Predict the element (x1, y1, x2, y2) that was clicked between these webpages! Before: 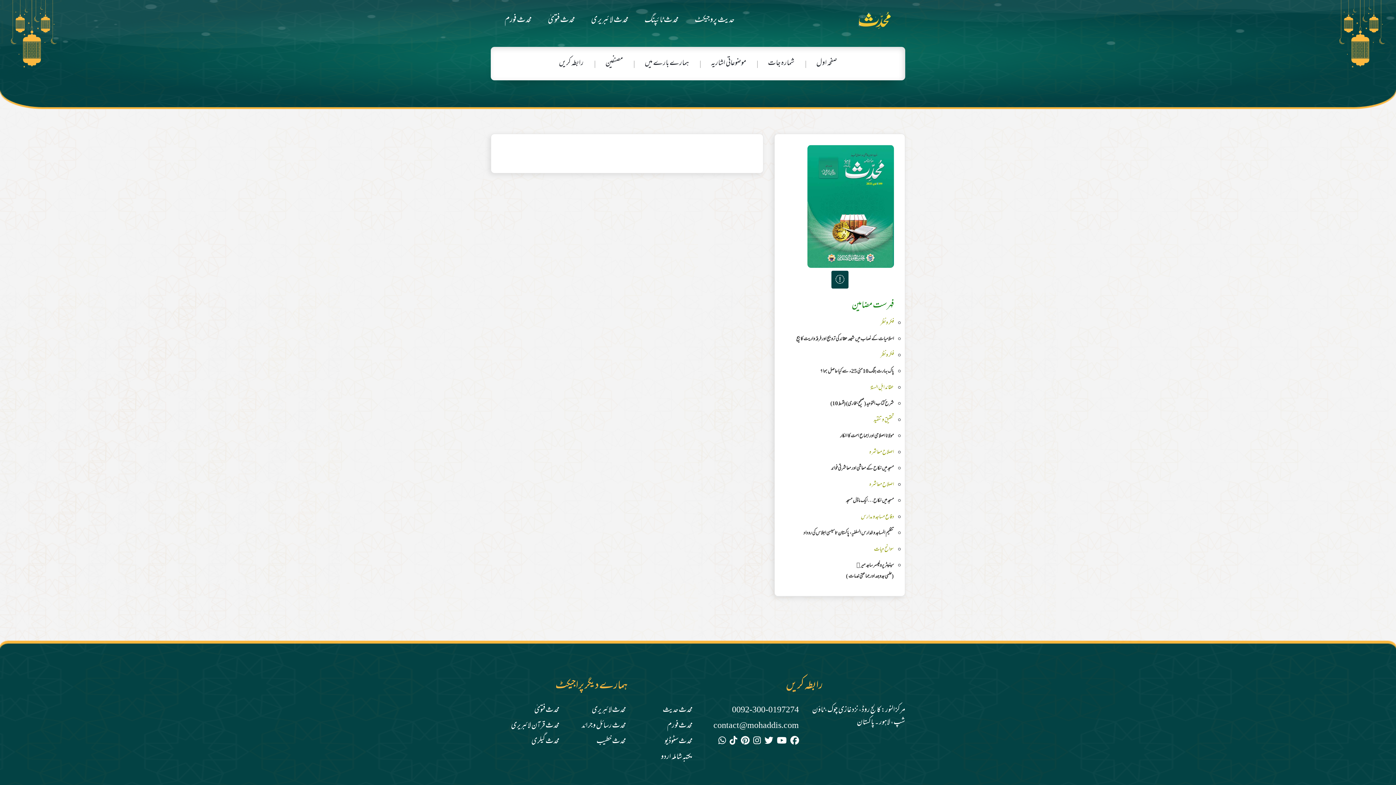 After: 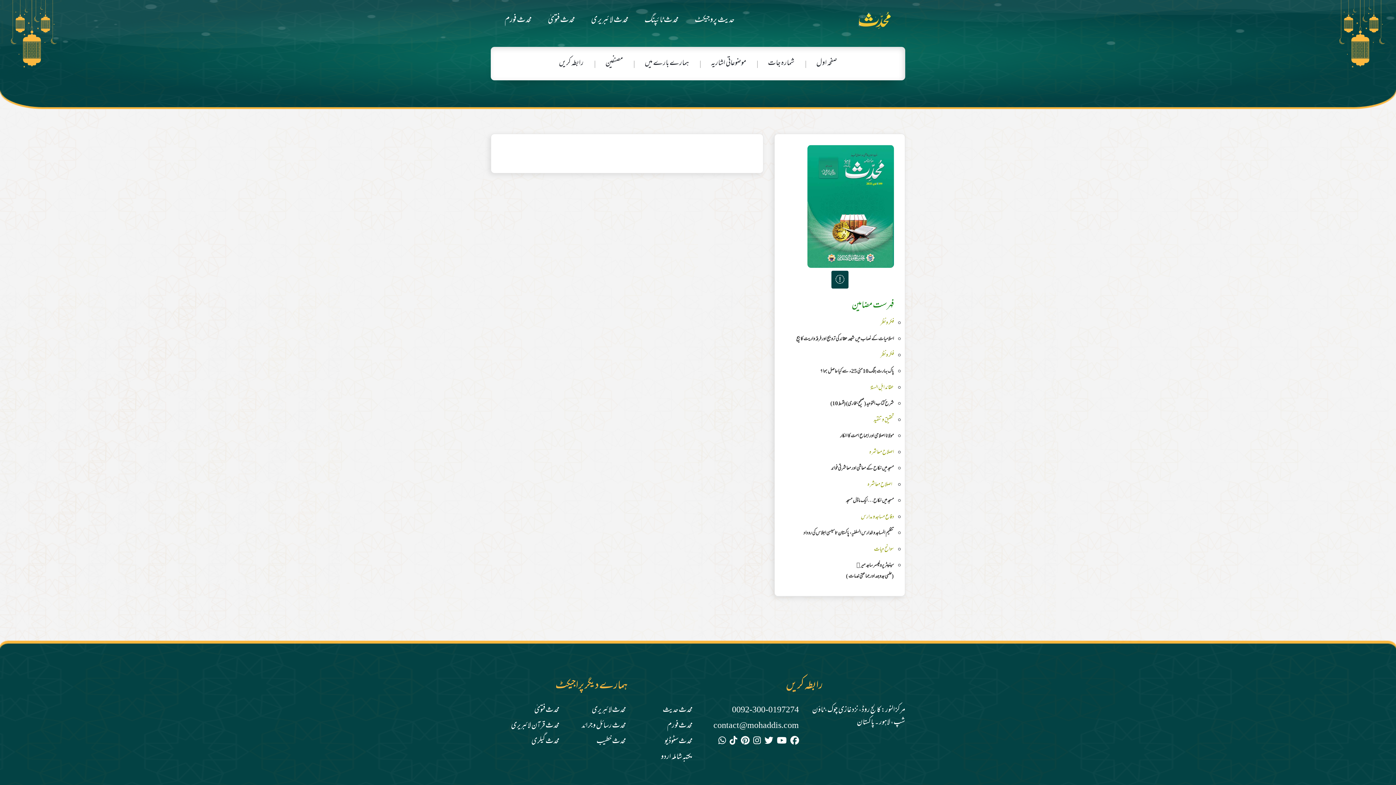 Action: bbox: (785, 478, 894, 492) label: اصلاح معاشرہ